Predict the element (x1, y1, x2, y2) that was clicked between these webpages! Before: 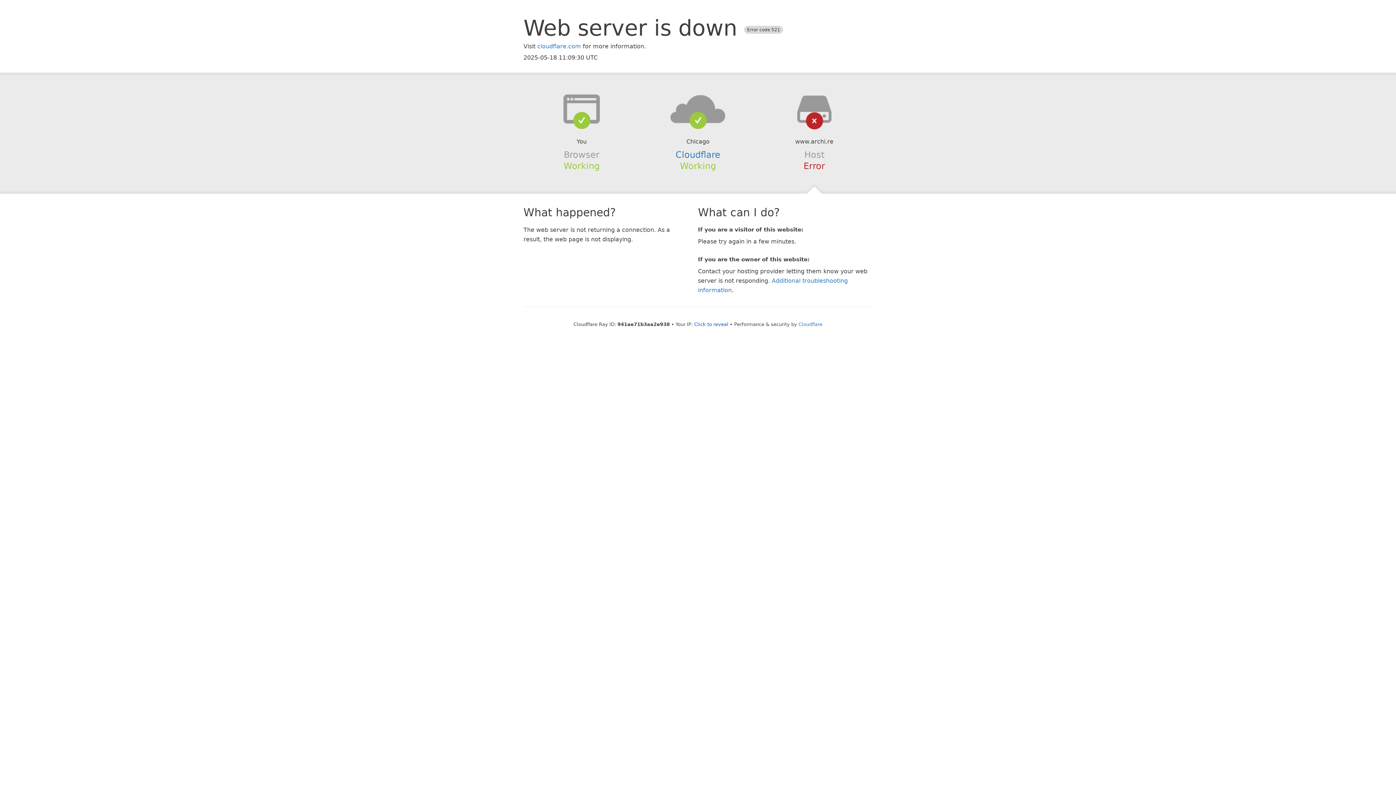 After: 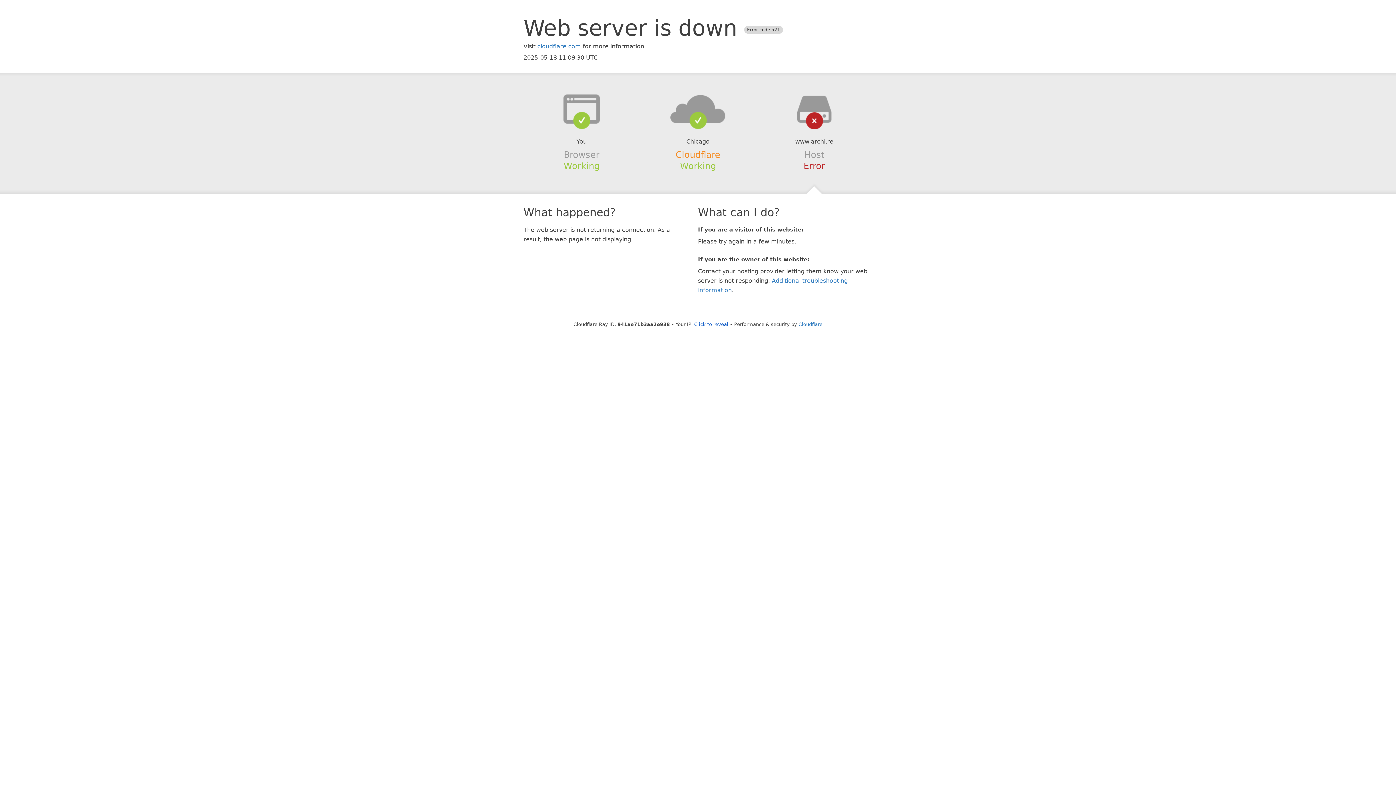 Action: label: Cloudflare bbox: (675, 149, 720, 159)